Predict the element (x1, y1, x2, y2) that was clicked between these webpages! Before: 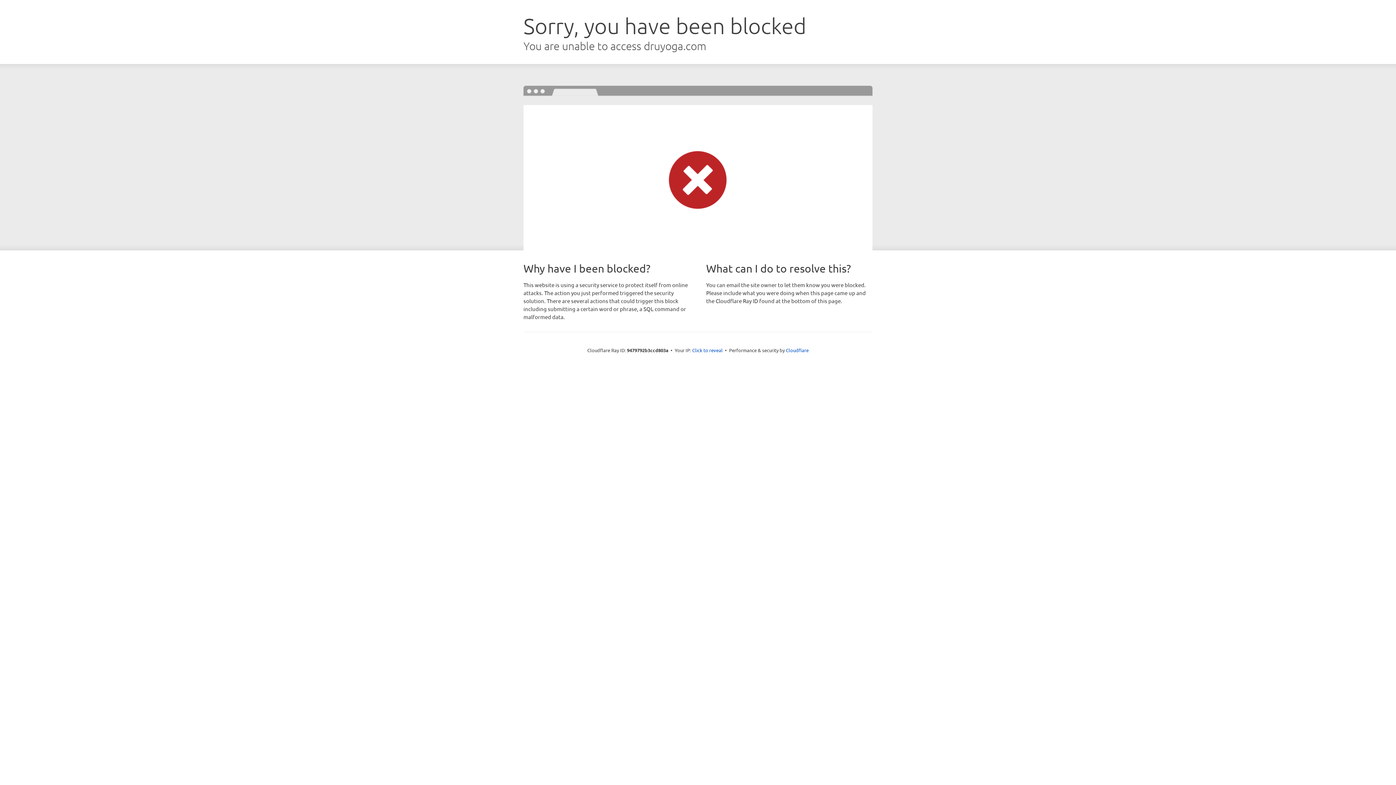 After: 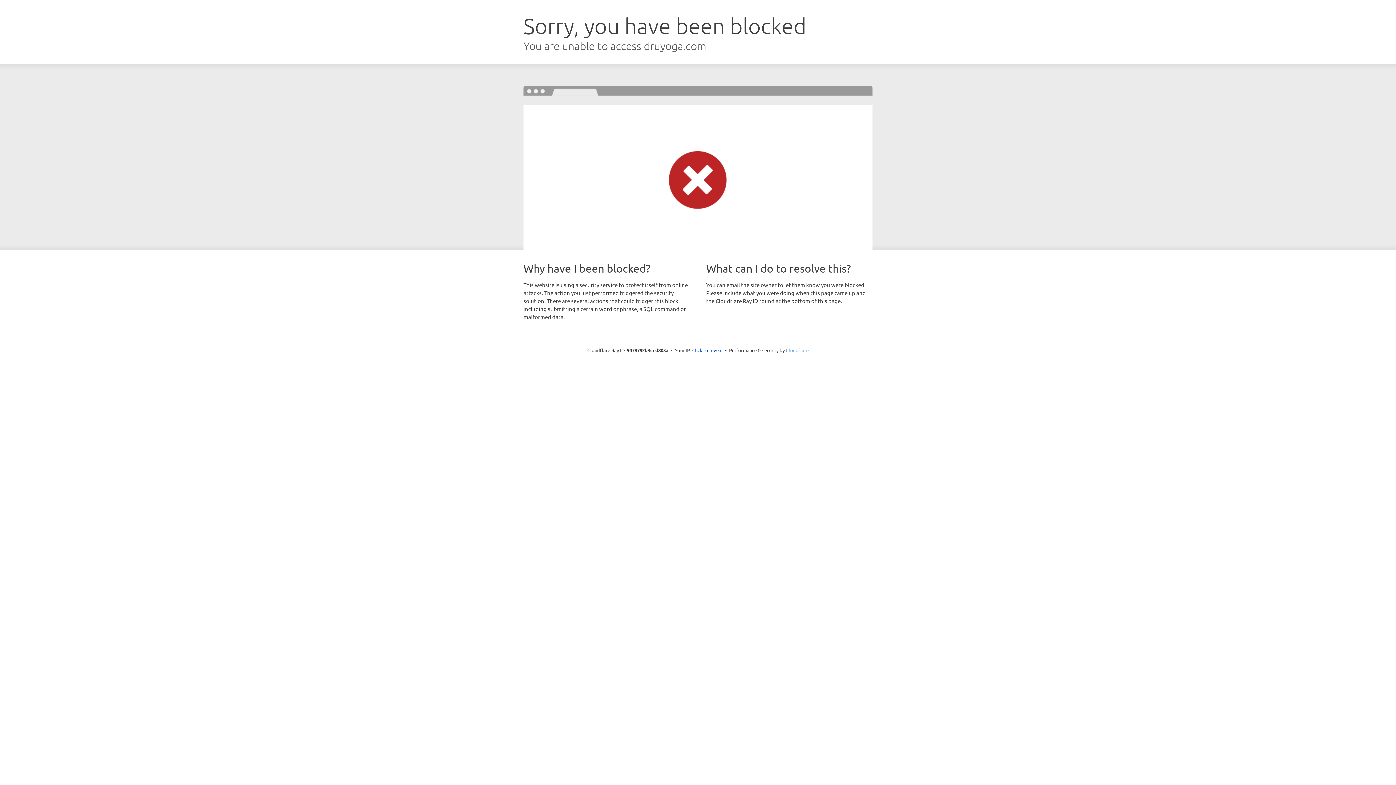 Action: bbox: (786, 347, 808, 353) label: Cloudflare